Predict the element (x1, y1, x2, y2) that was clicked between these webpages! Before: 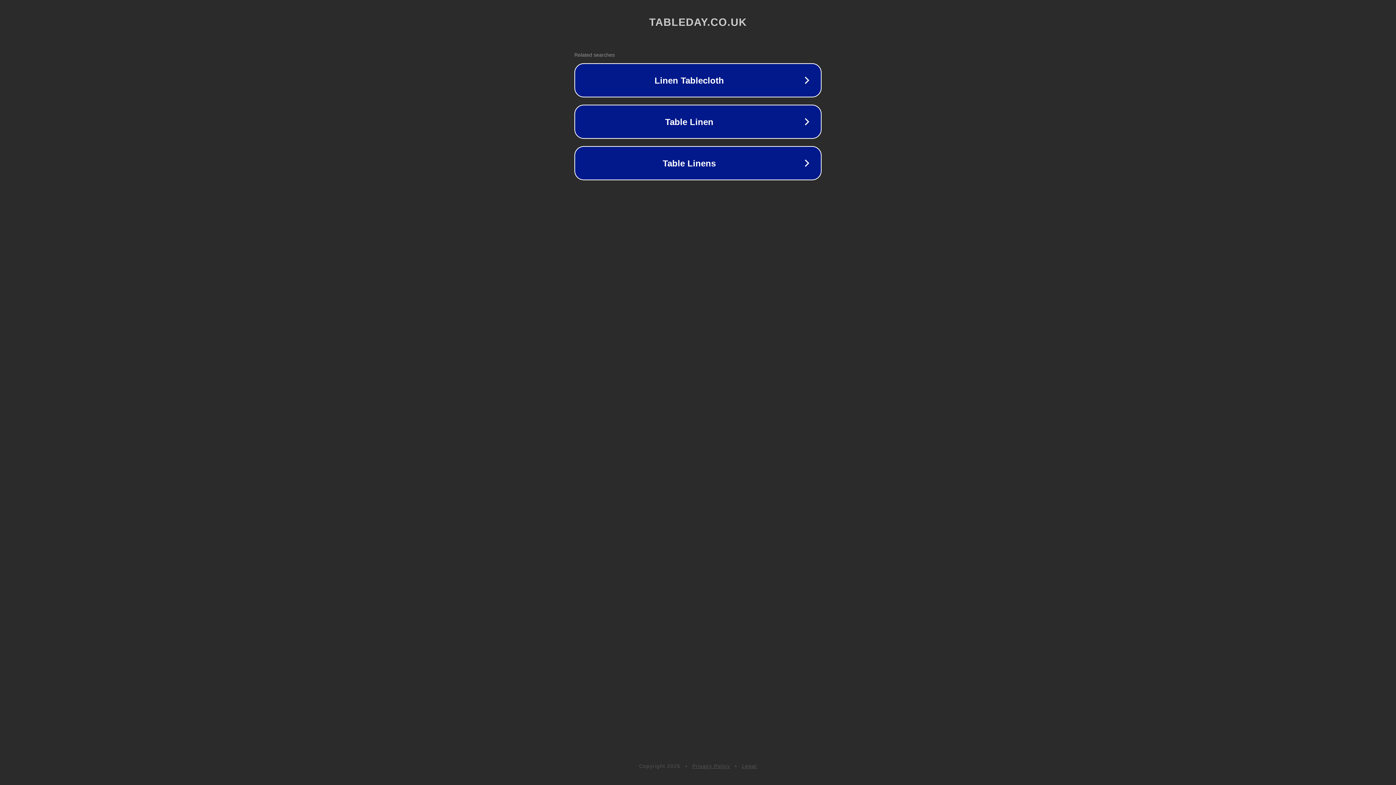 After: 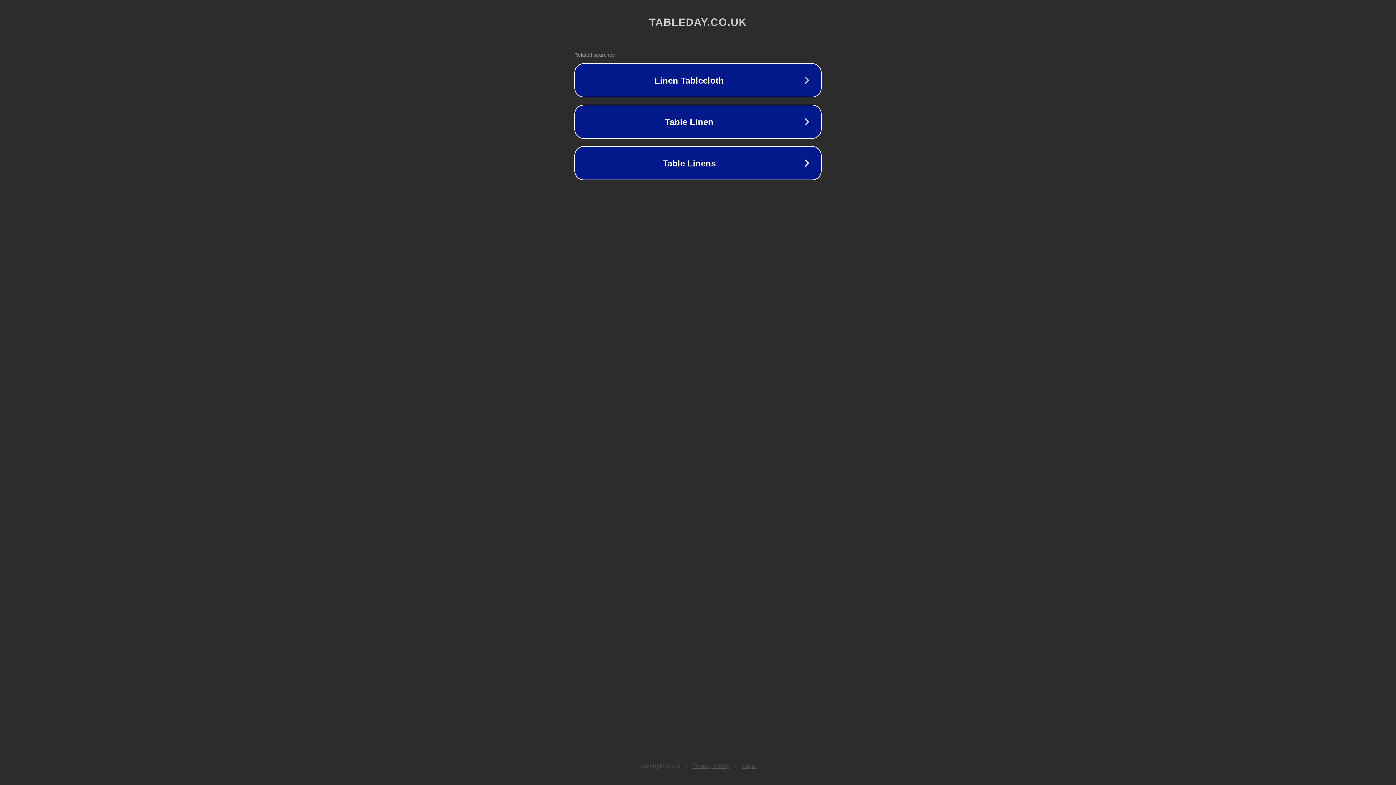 Action: bbox: (692, 763, 730, 769) label: Privacy Policy